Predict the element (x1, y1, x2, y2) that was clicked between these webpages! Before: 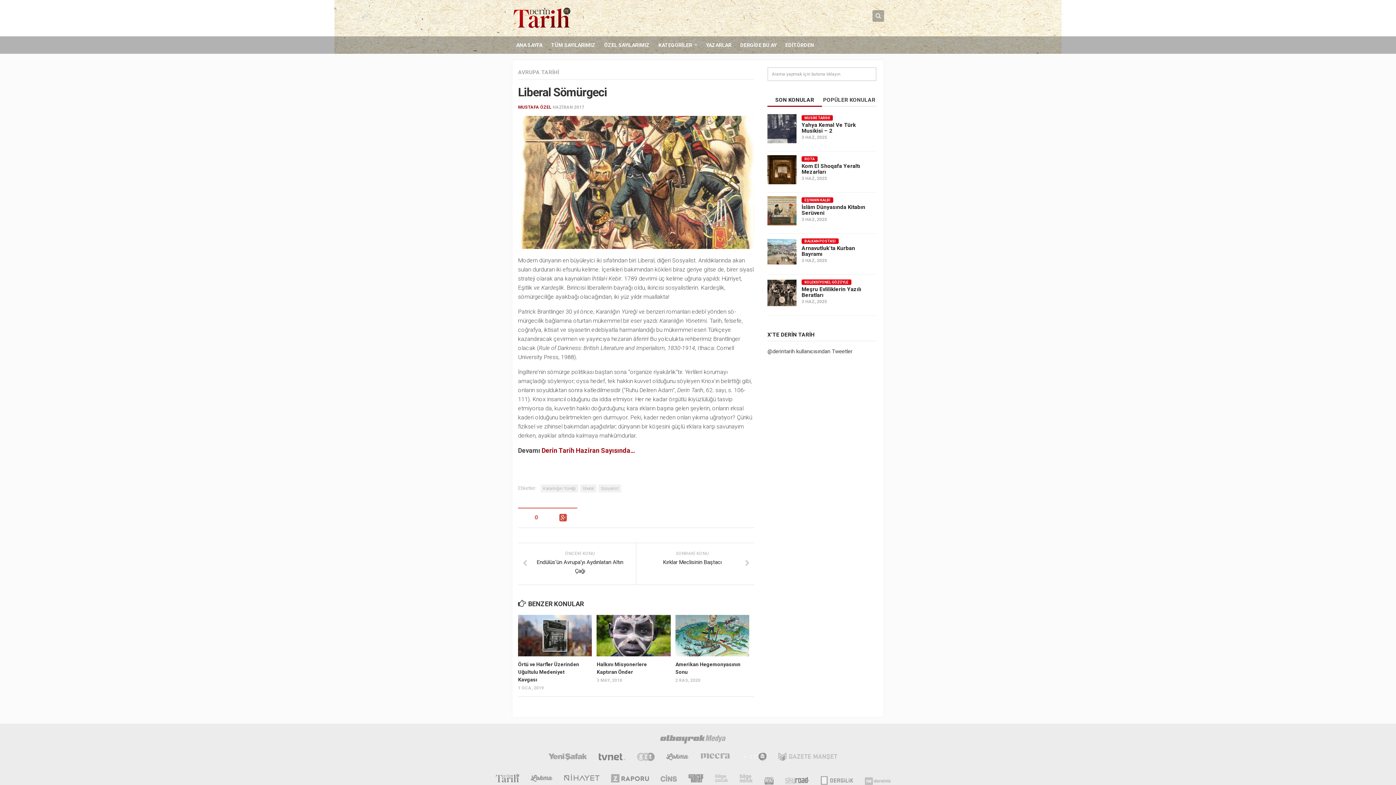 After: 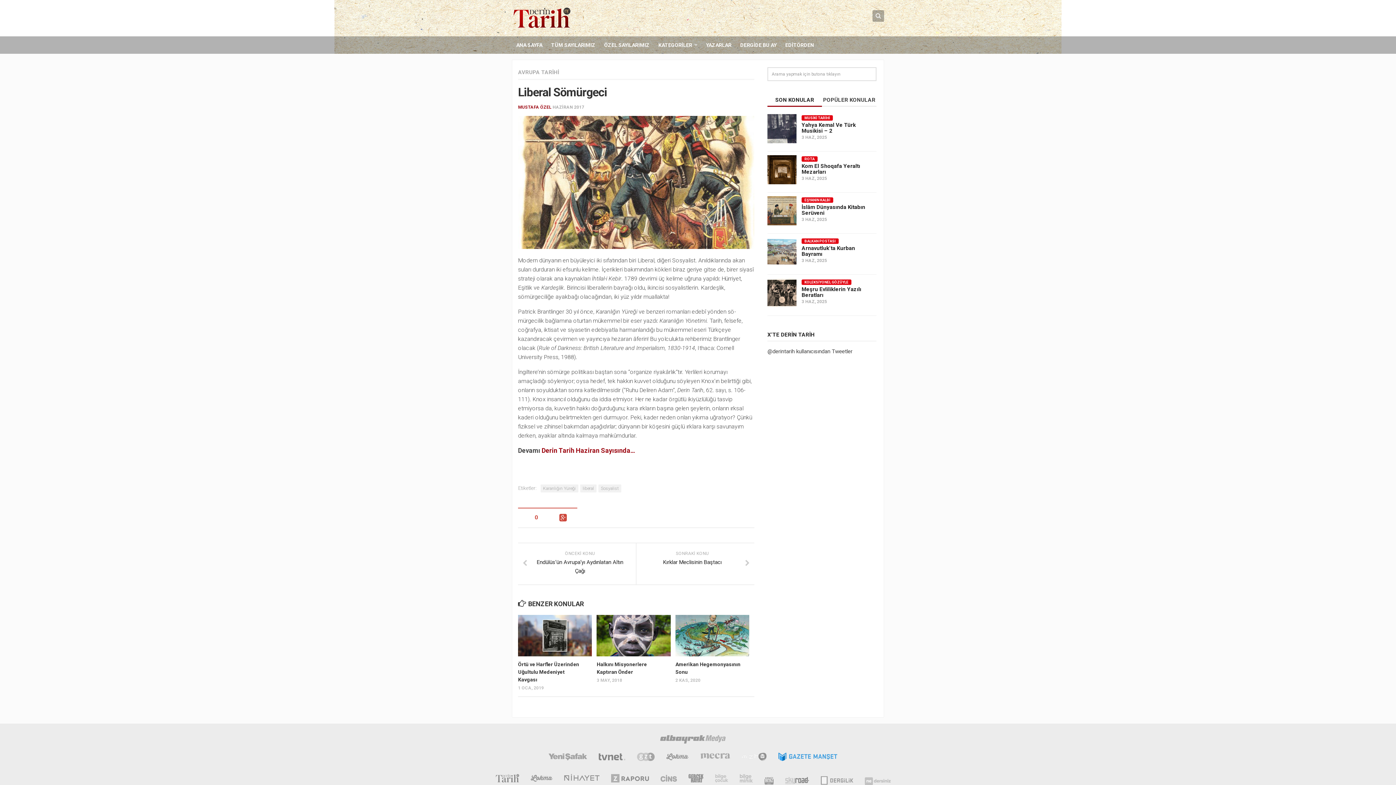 Action: bbox: (778, 753, 837, 763)